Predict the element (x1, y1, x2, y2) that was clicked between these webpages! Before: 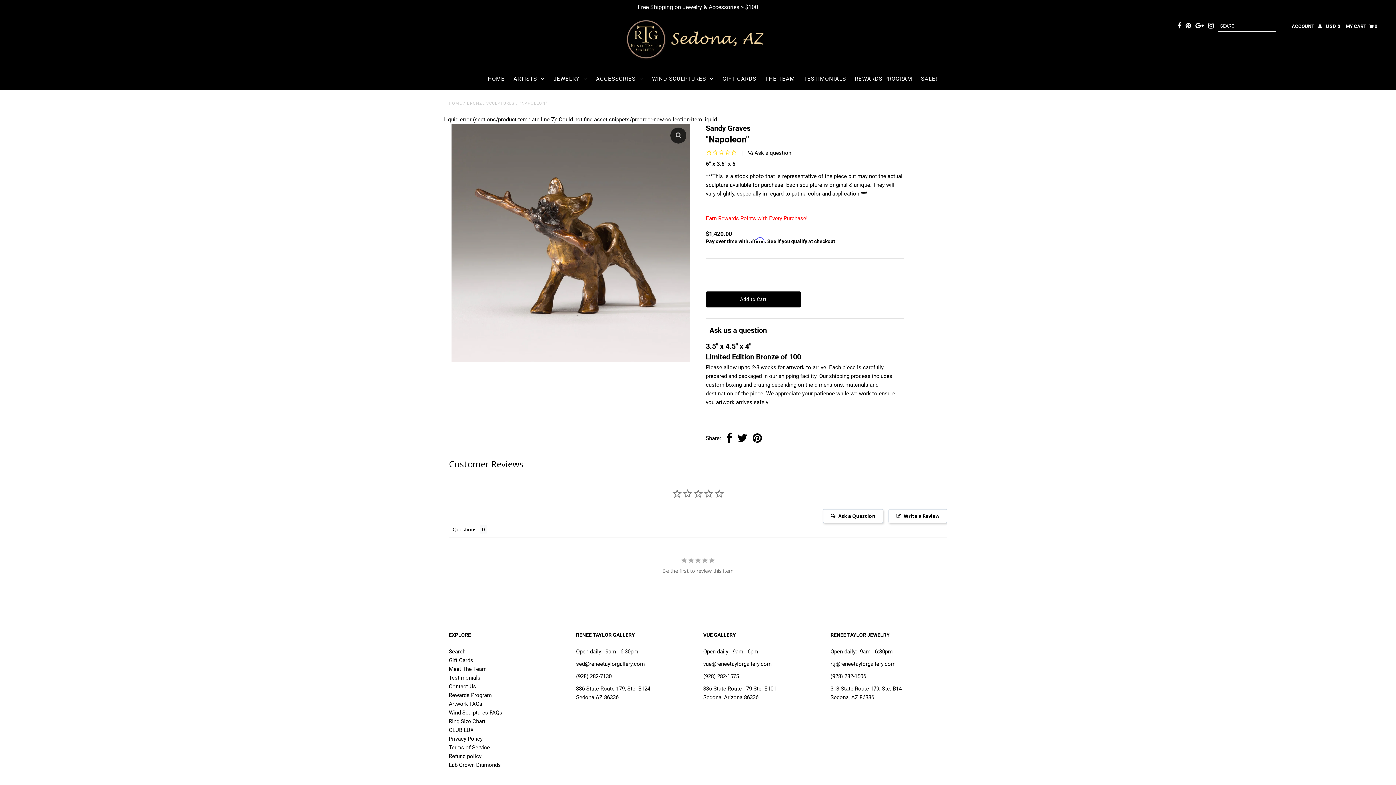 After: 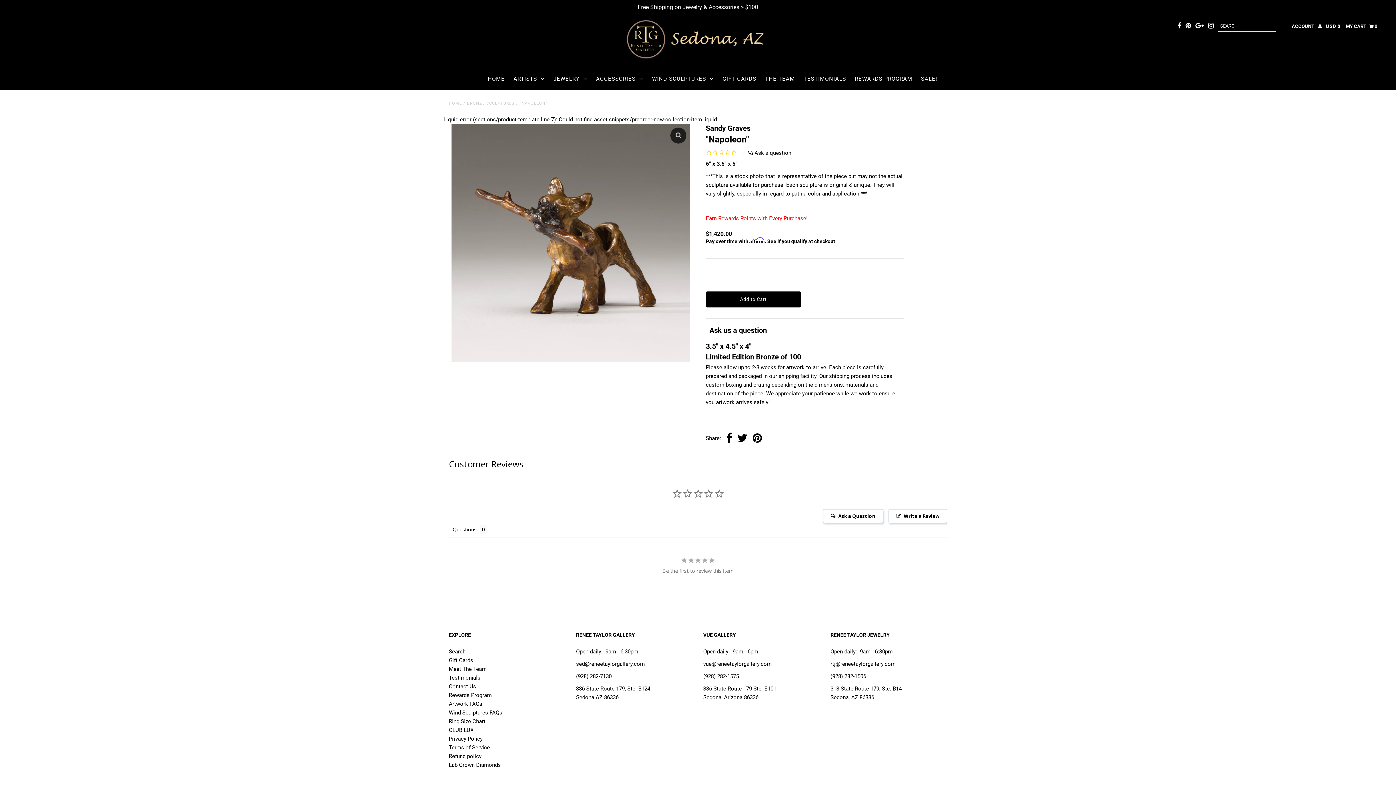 Action: bbox: (1208, 20, 1213, 32)